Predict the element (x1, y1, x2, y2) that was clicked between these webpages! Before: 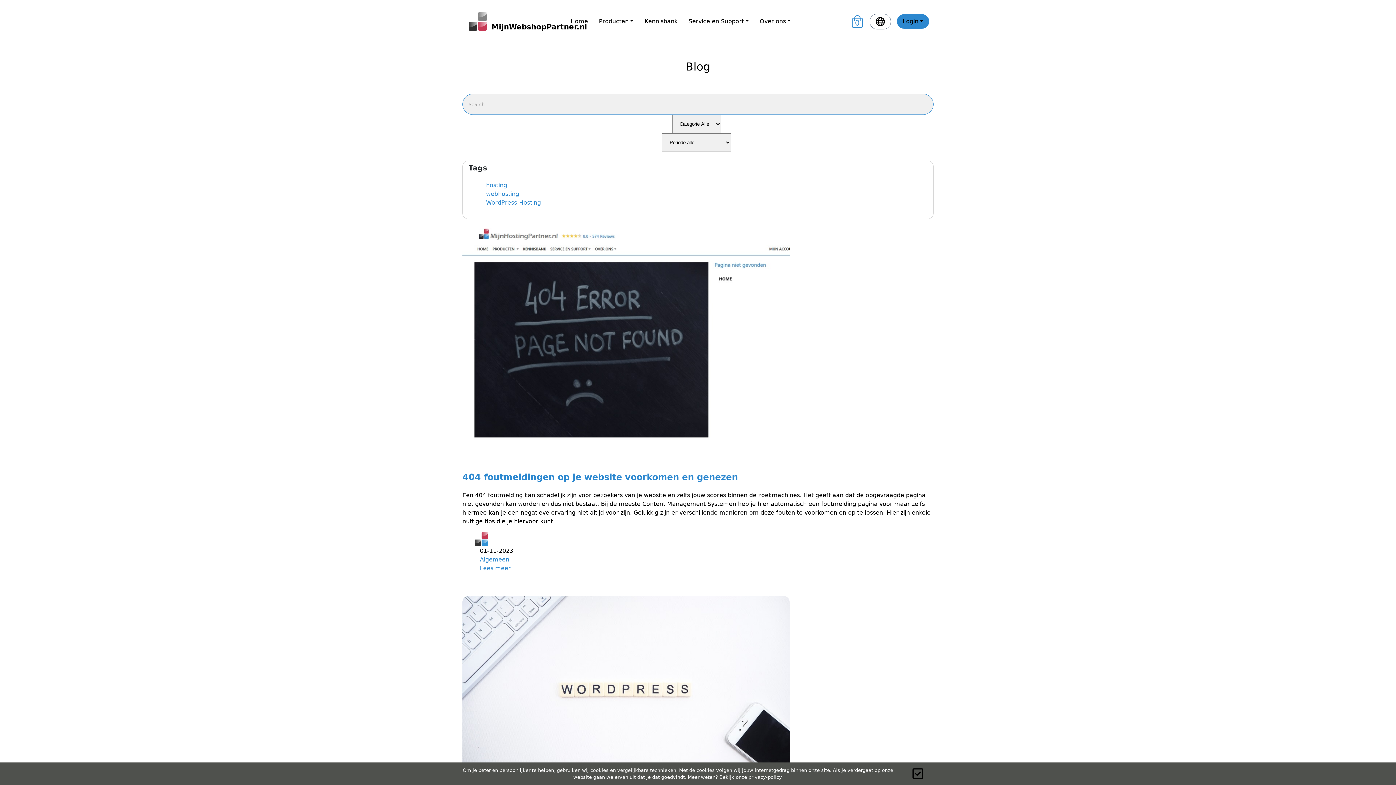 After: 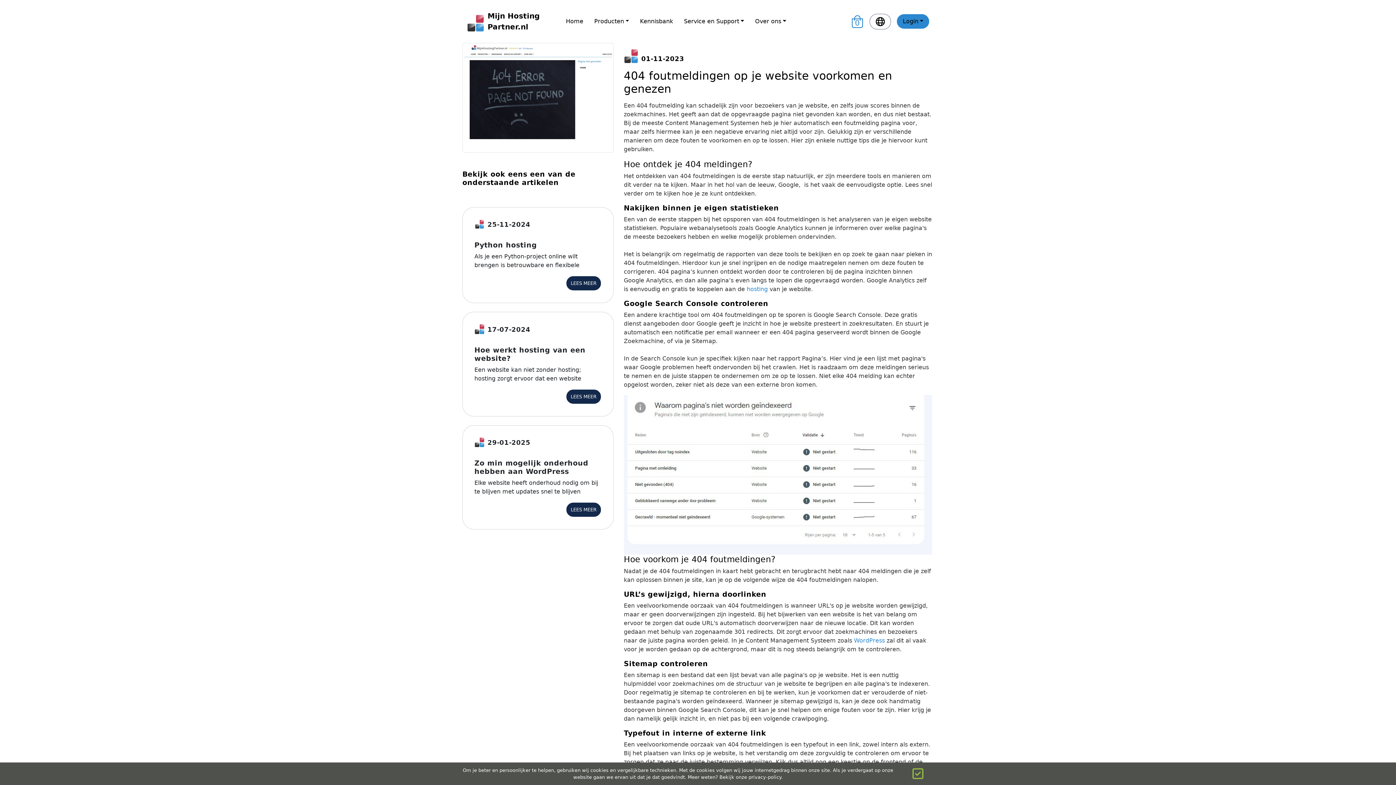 Action: bbox: (462, 342, 789, 348)